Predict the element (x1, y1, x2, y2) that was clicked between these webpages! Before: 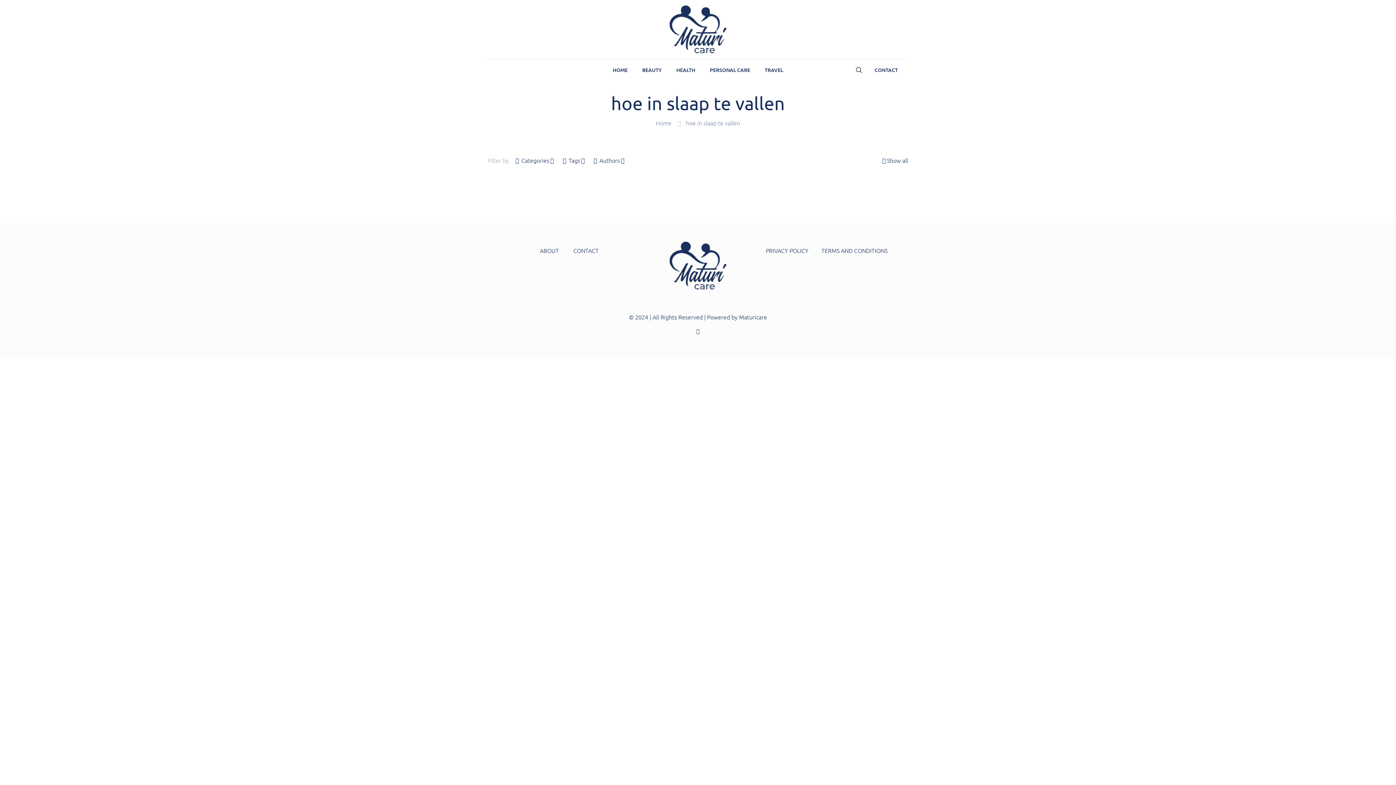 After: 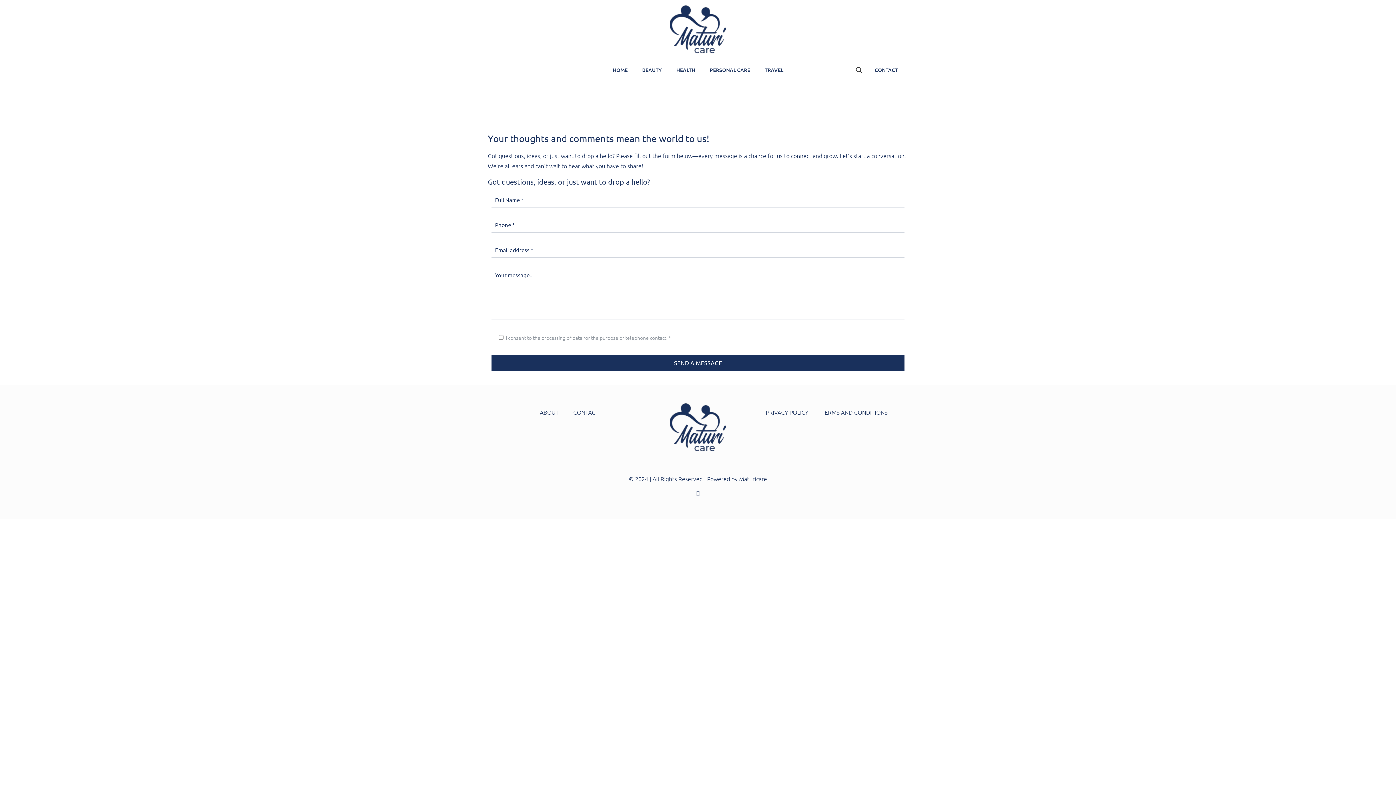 Action: bbox: (867, 63, 905, 77) label: CONTACT